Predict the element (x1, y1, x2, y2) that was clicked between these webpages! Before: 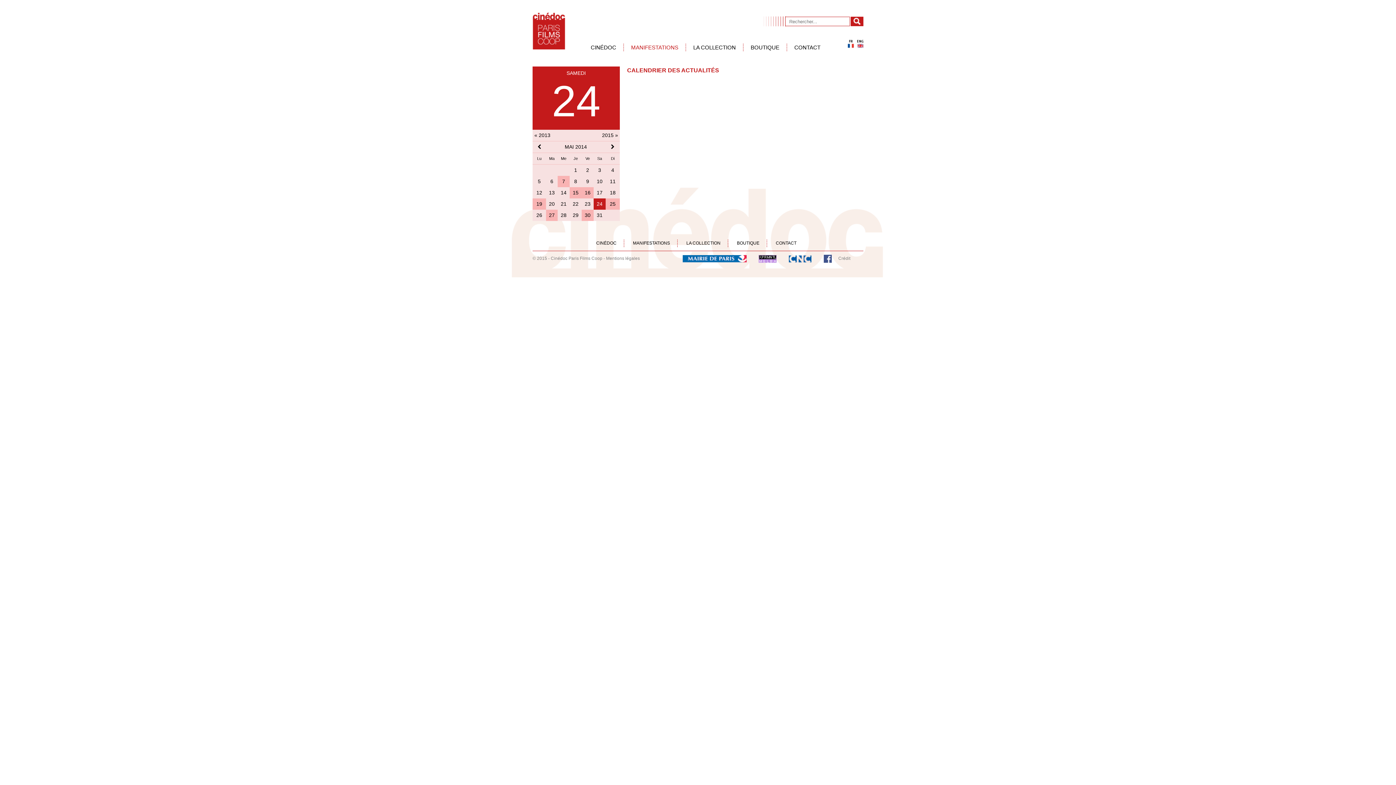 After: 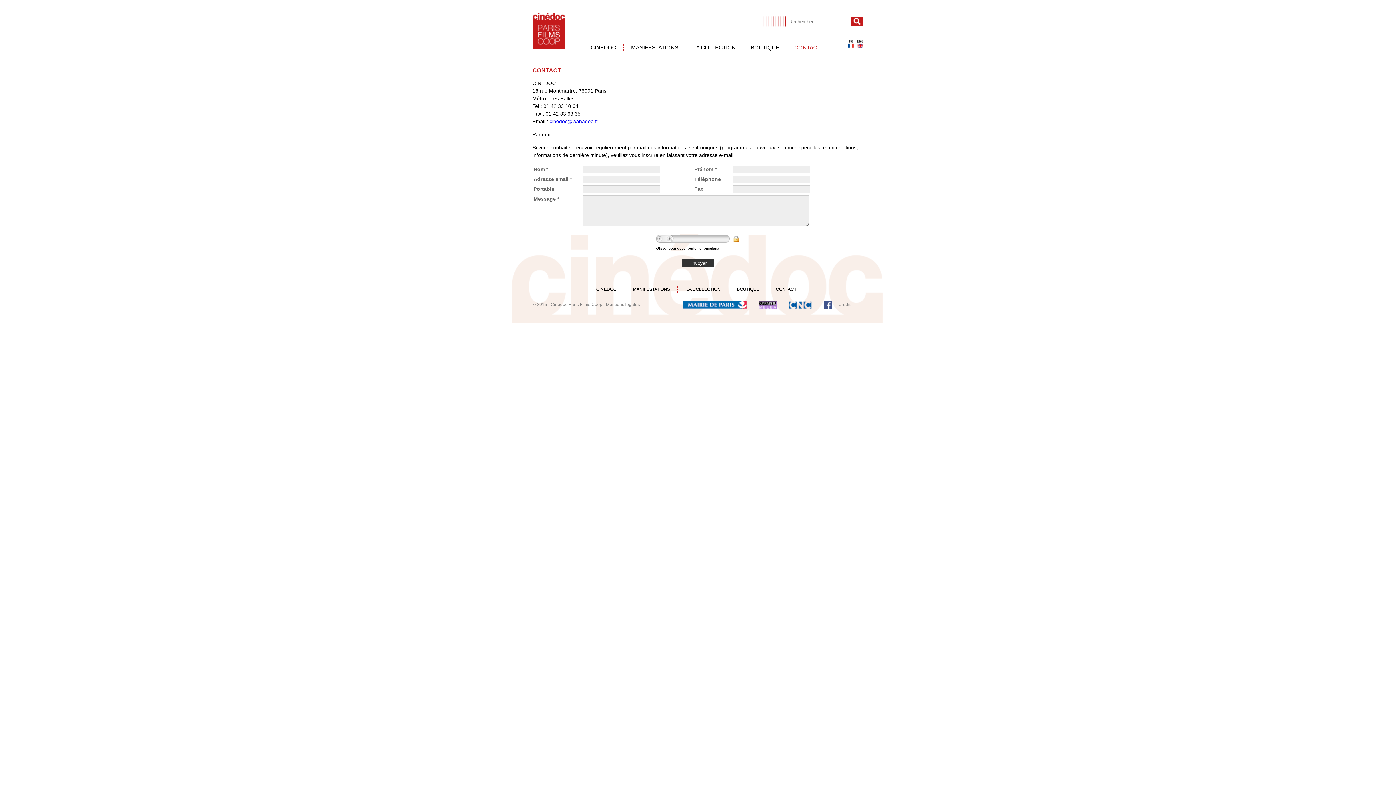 Action: label: CONTACT bbox: (787, 43, 828, 51)